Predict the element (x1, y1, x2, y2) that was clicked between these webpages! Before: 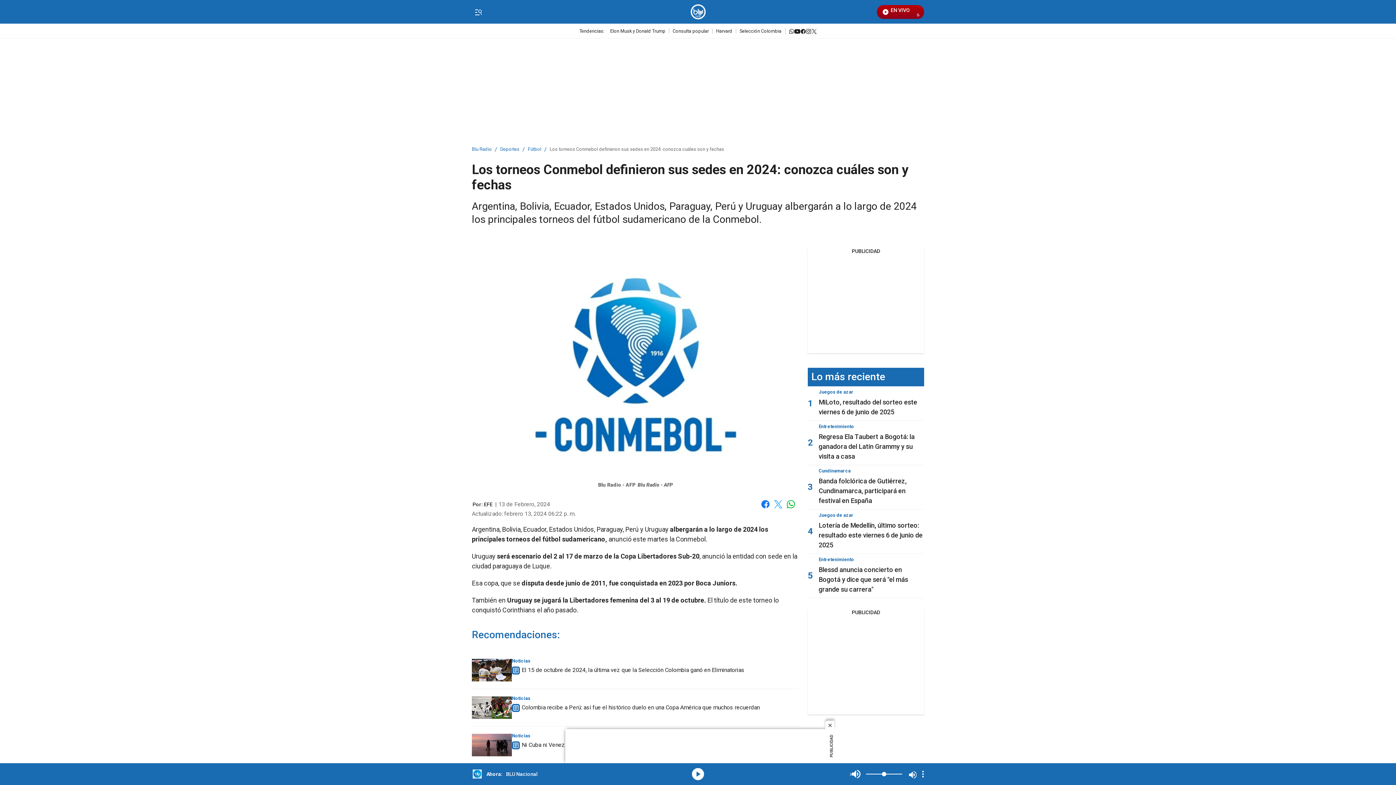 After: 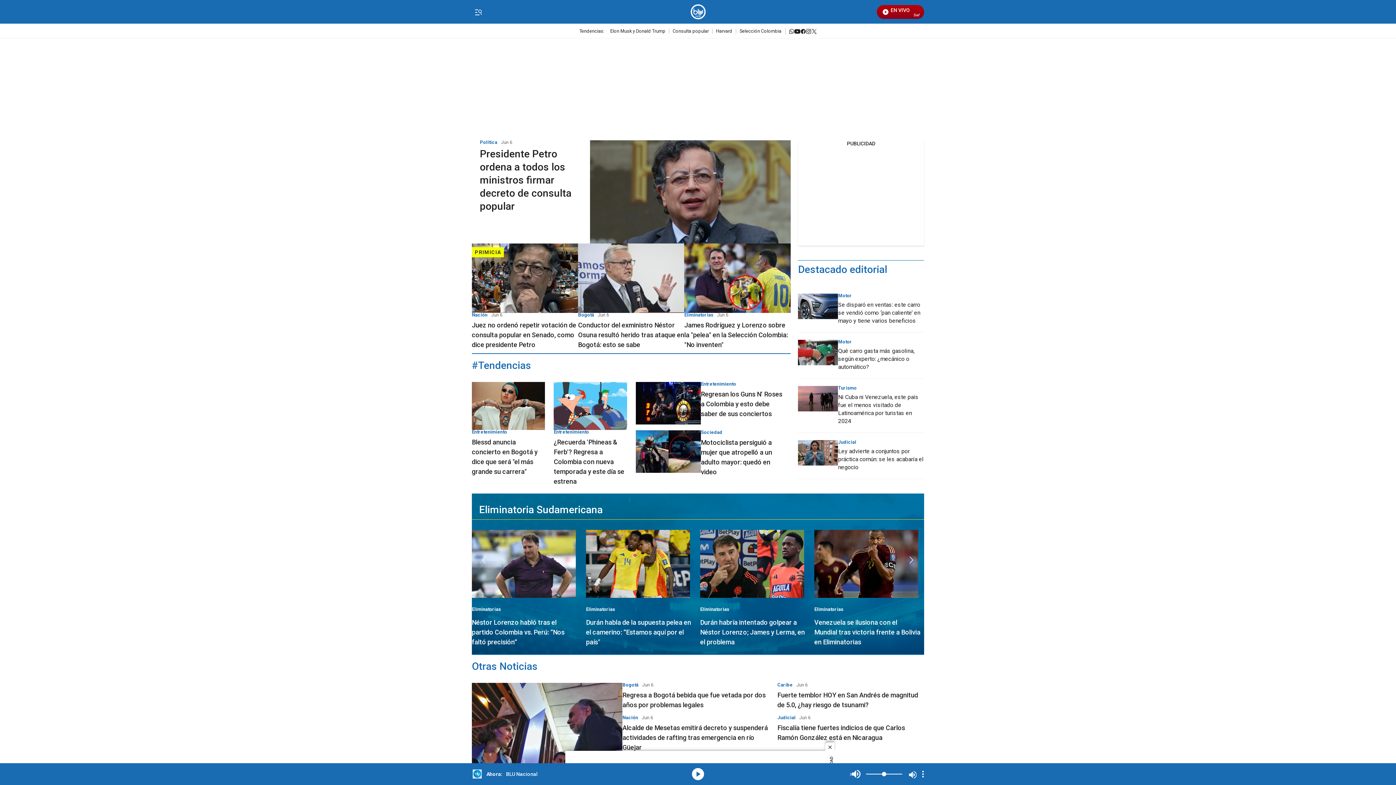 Action: bbox: (472, 147, 492, 151) label: Blu Radio